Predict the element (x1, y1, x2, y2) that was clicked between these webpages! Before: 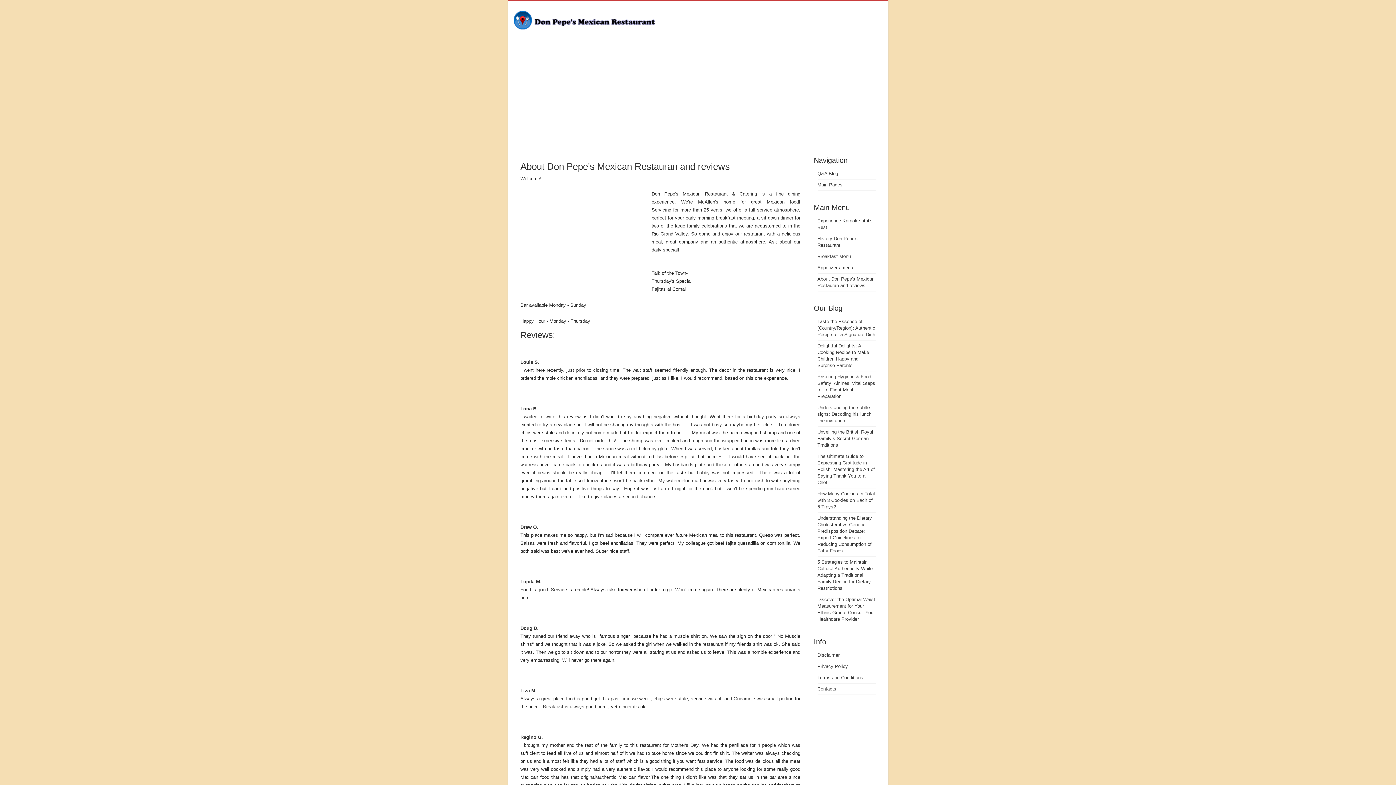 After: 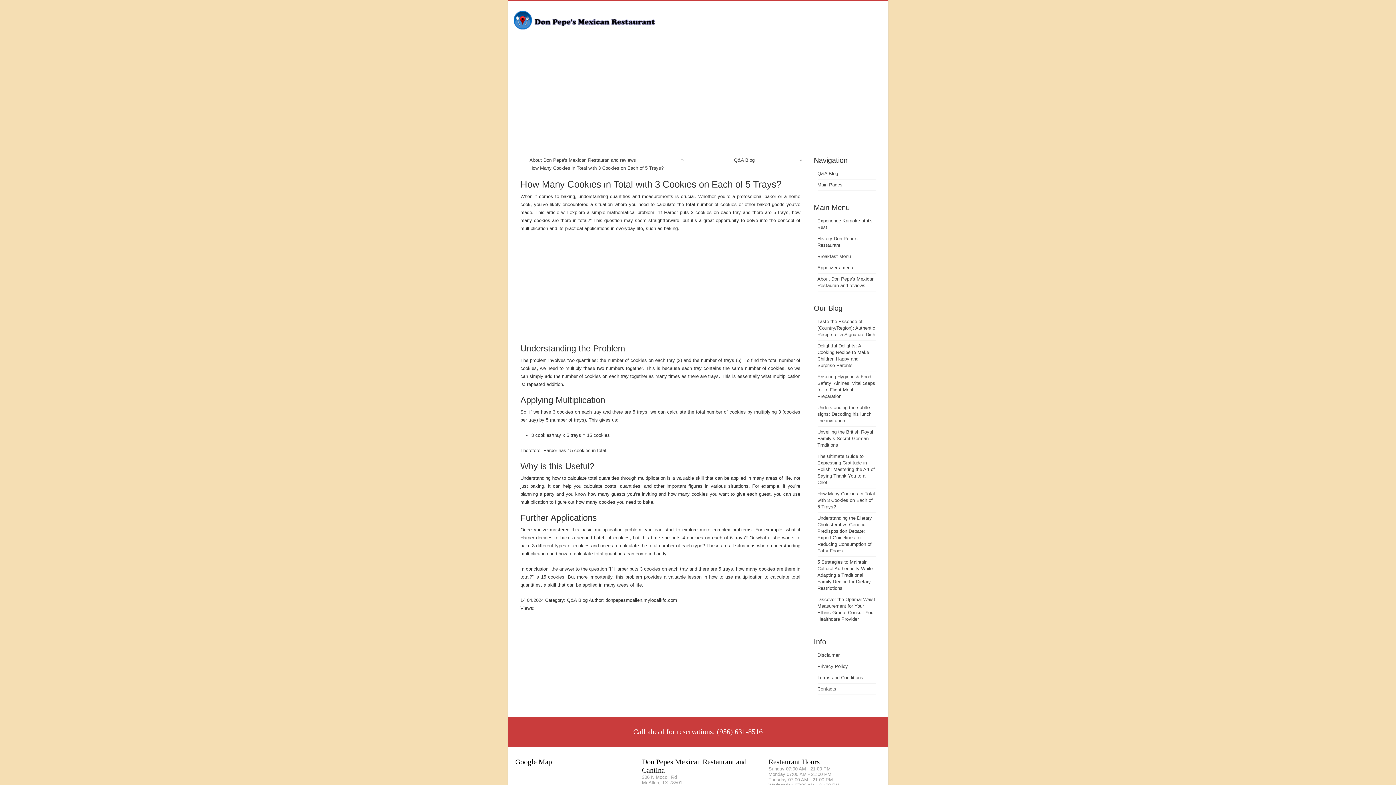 Action: label: How Many Cookies in Total with 3 Cookies on Each of 5 Trays? bbox: (817, 491, 875, 509)